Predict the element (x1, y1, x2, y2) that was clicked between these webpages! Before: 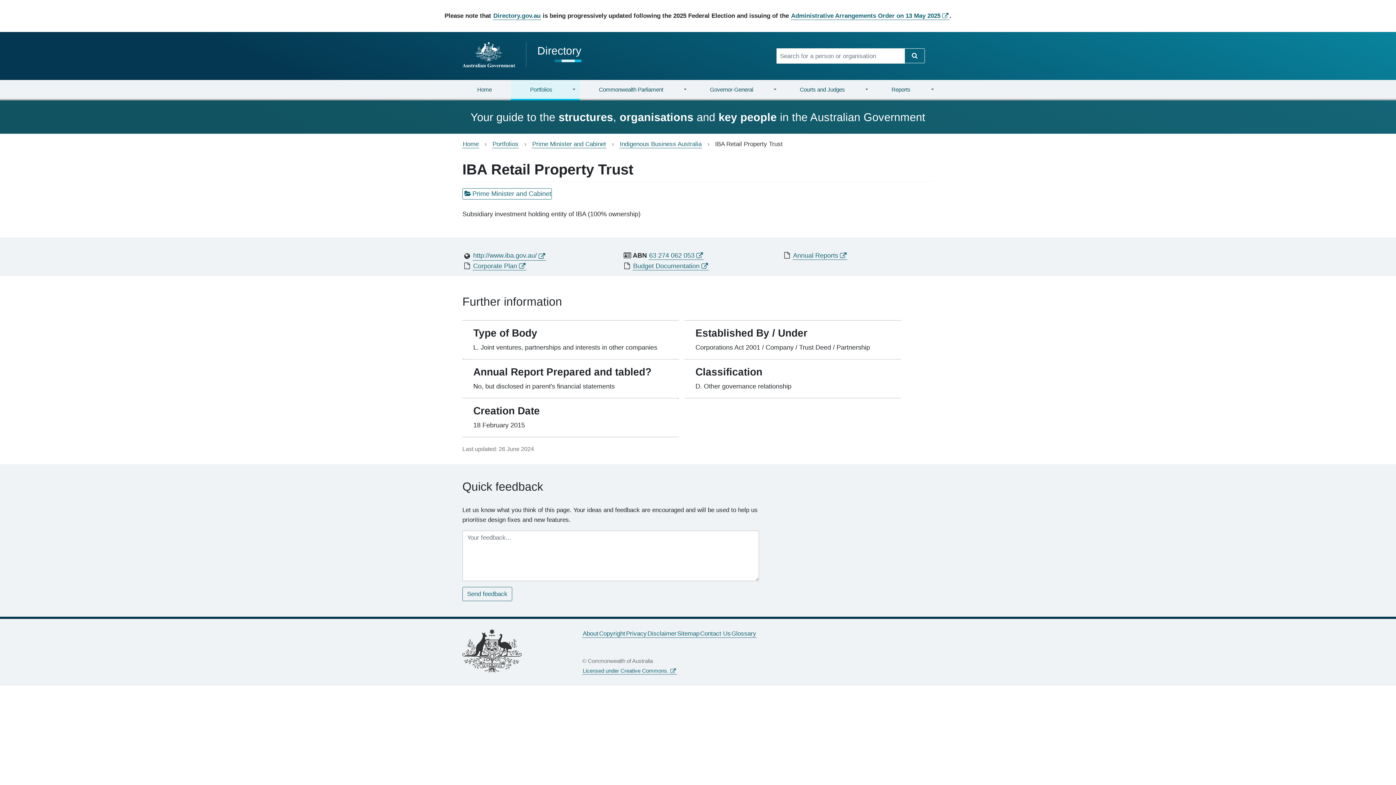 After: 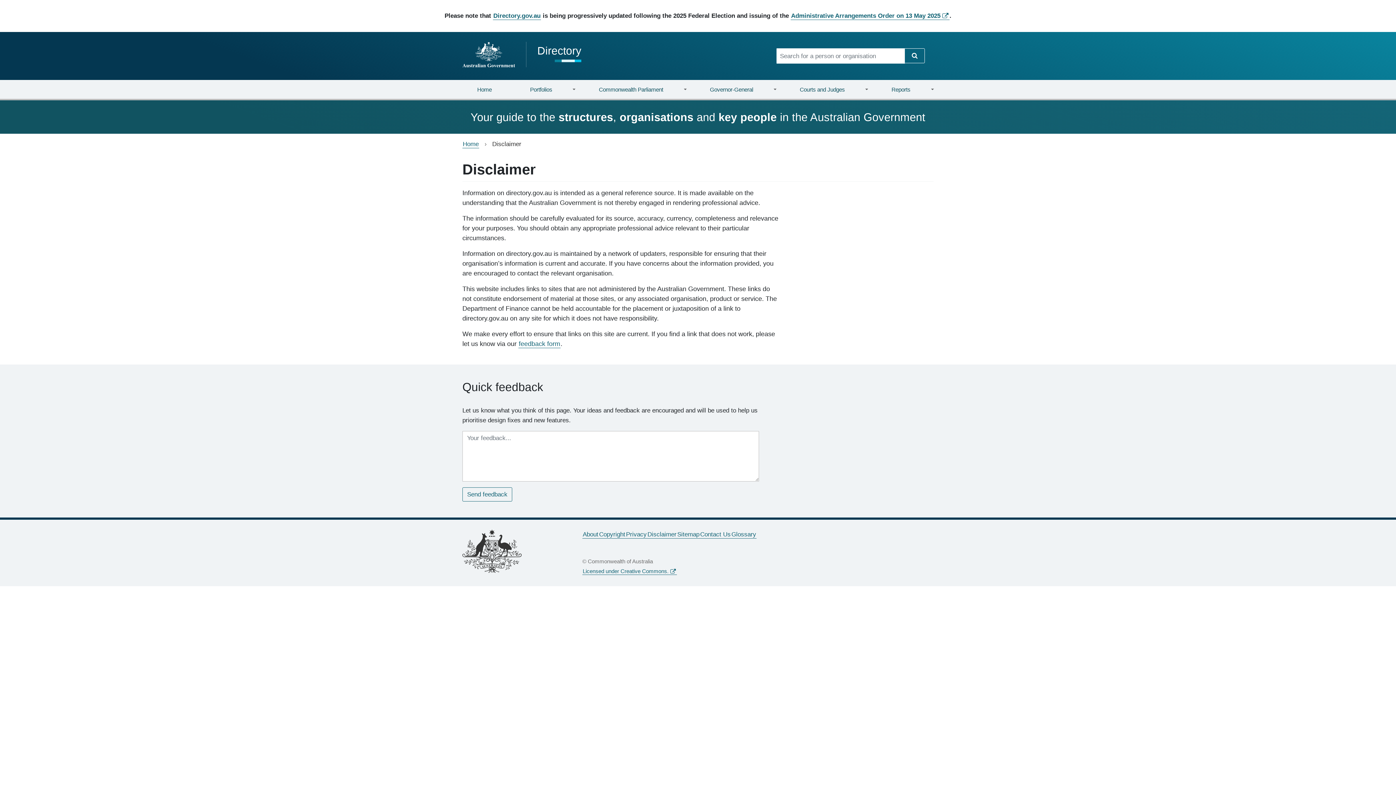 Action: bbox: (647, 630, 677, 638) label: Disclaimer